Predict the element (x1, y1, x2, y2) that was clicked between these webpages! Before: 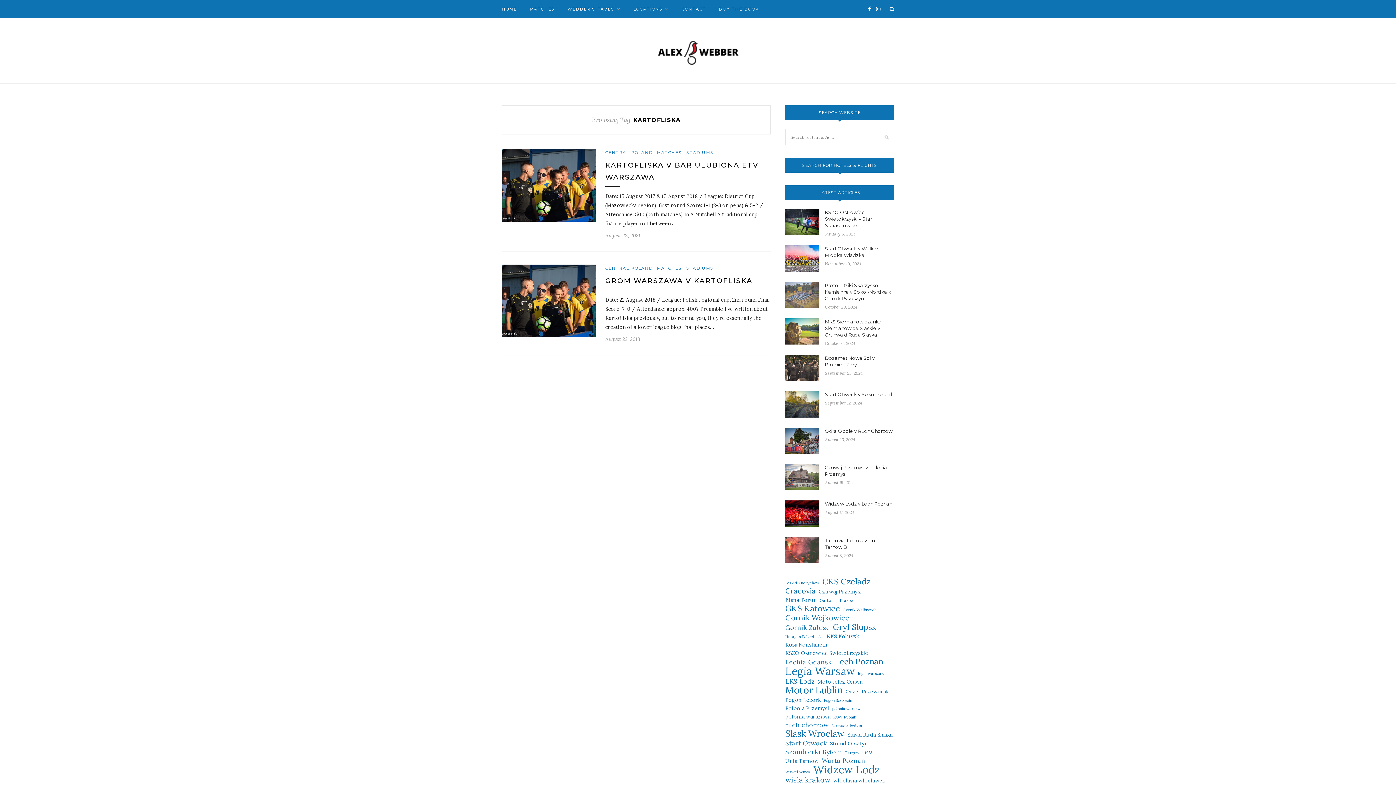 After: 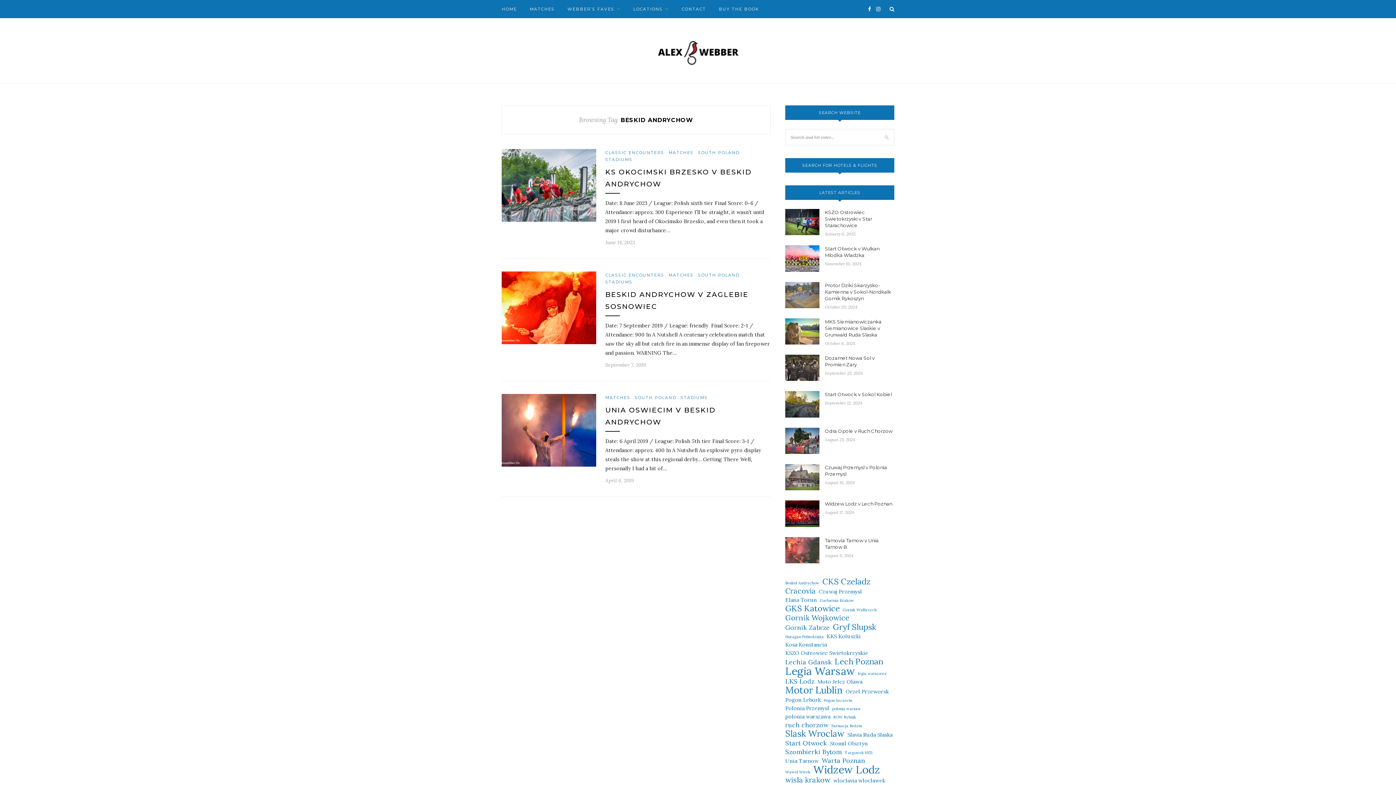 Action: bbox: (785, 579, 819, 587) label: Beskid Andrychow (3 items)